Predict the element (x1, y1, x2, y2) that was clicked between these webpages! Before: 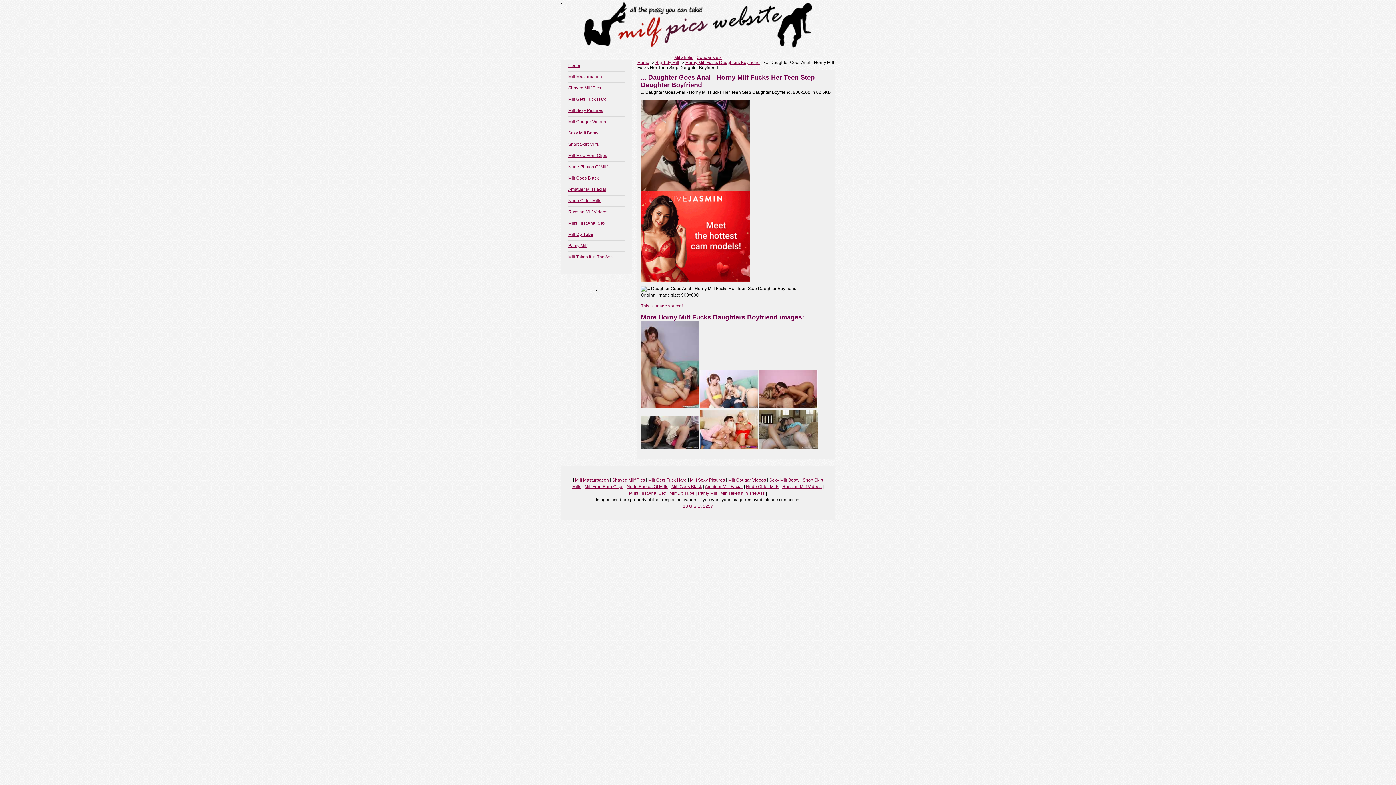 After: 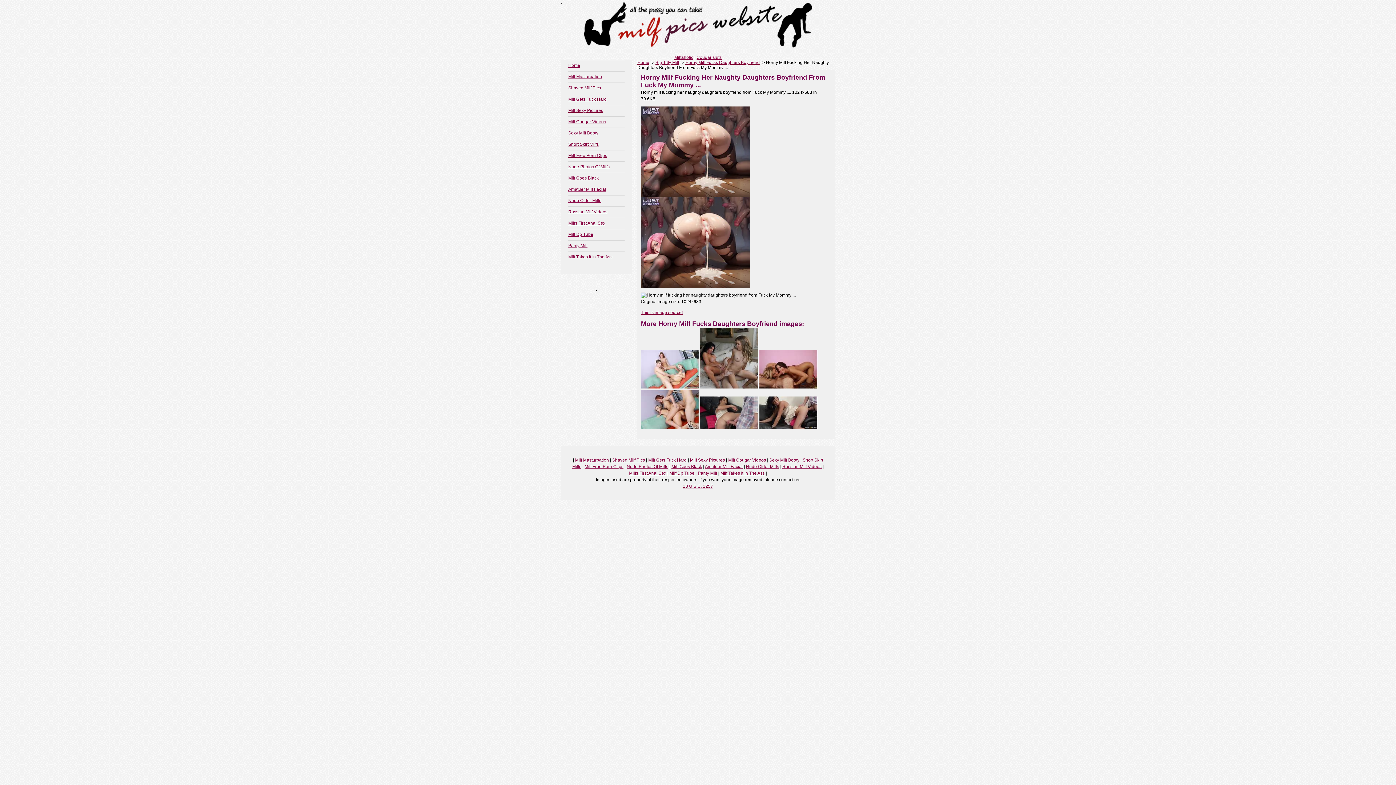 Action: bbox: (759, 404, 817, 409)